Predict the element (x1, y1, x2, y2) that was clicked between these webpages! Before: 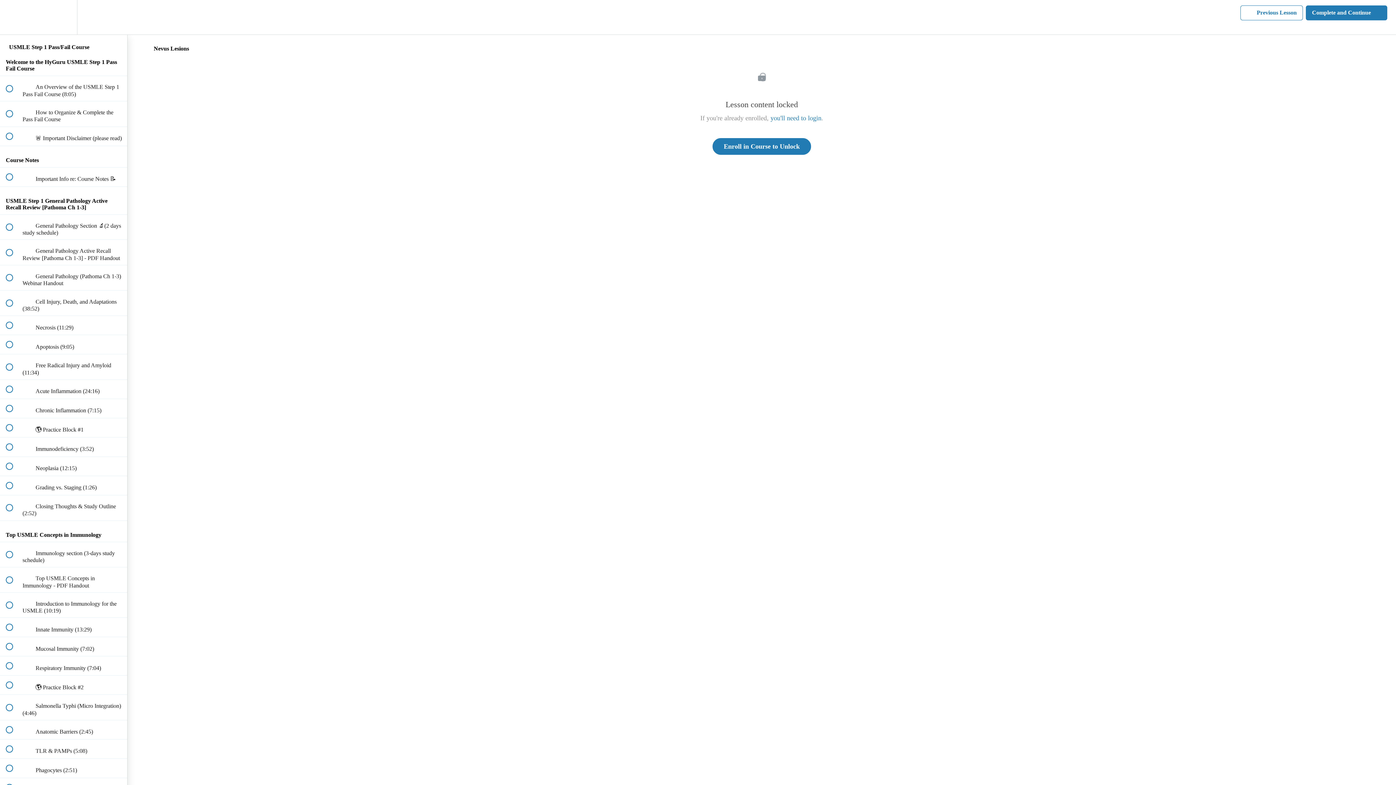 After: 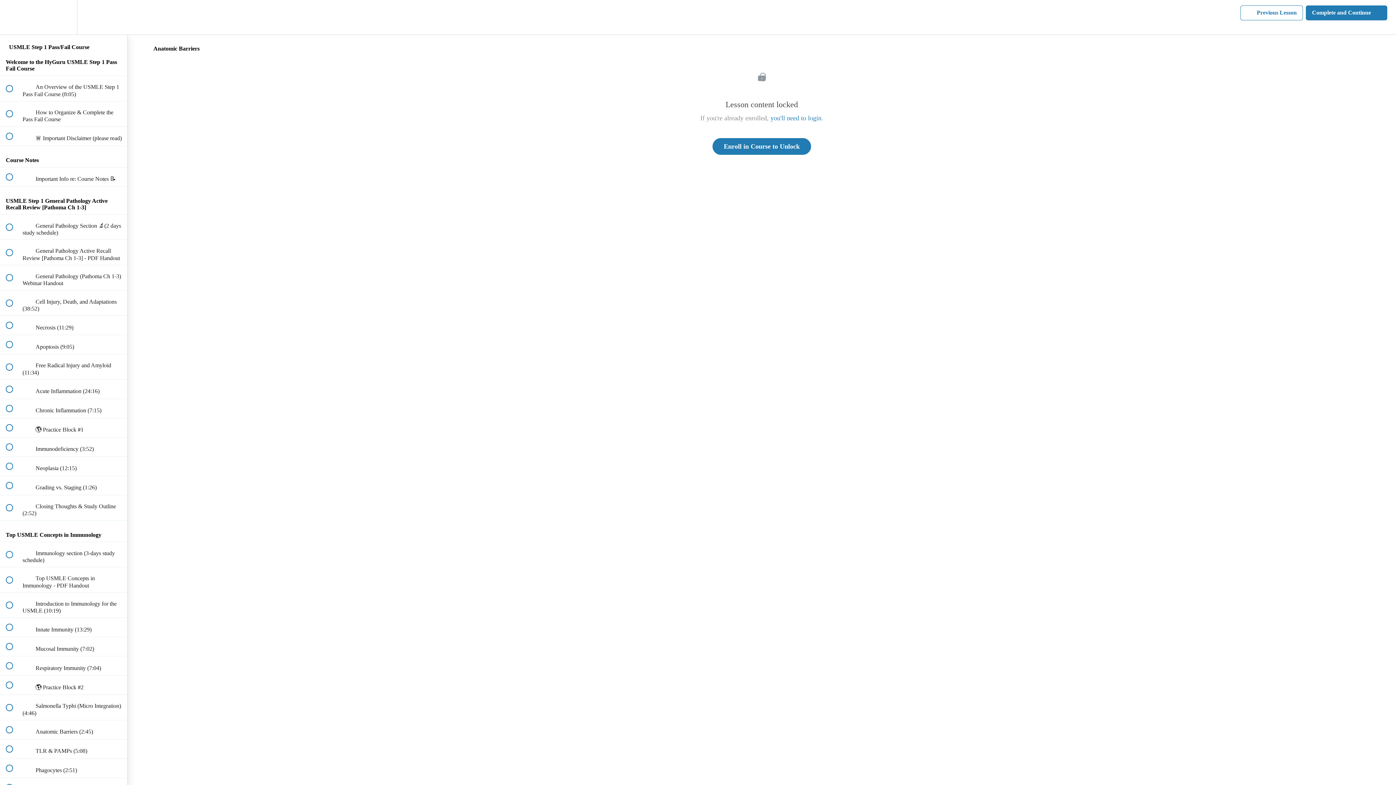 Action: bbox: (0, 720, 127, 739) label:  
 Anatomic Barriers (2:45)